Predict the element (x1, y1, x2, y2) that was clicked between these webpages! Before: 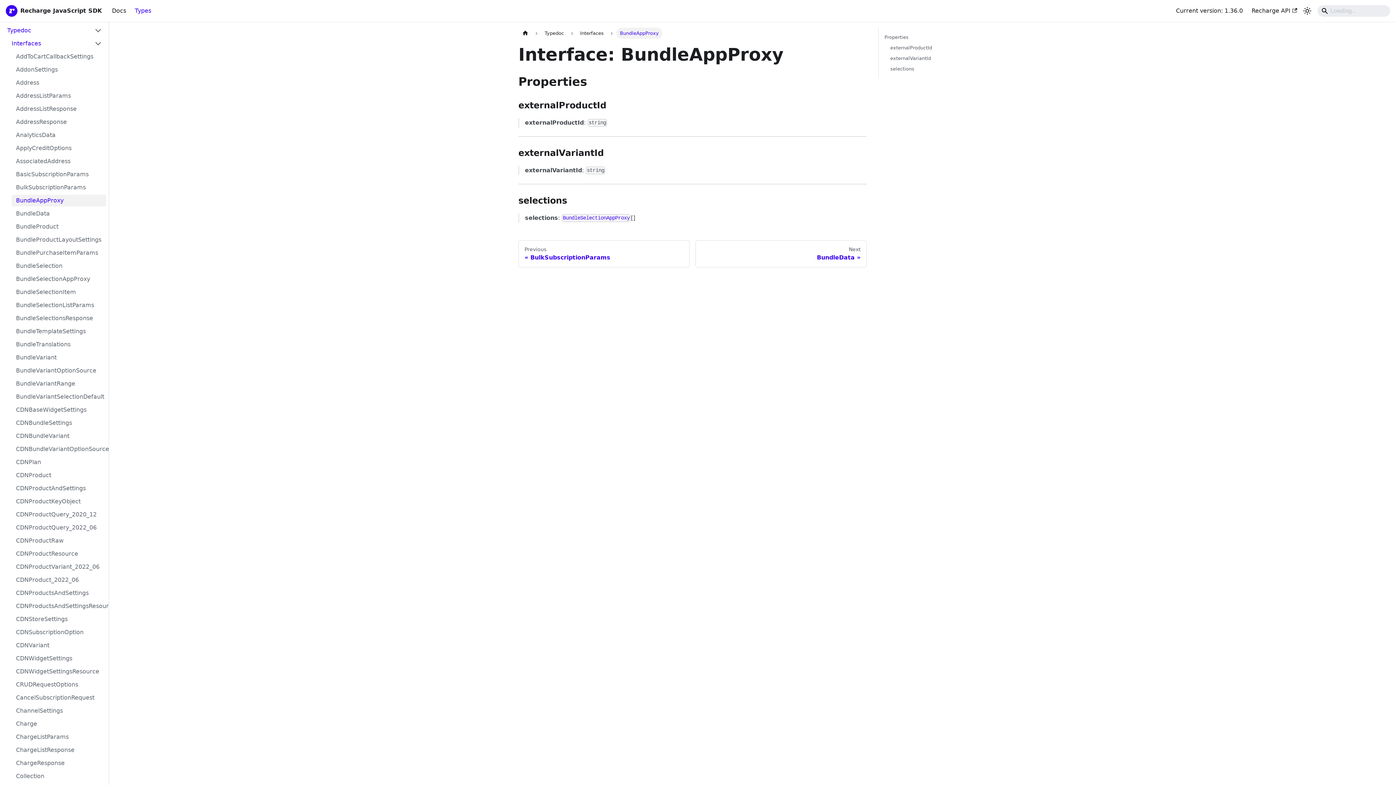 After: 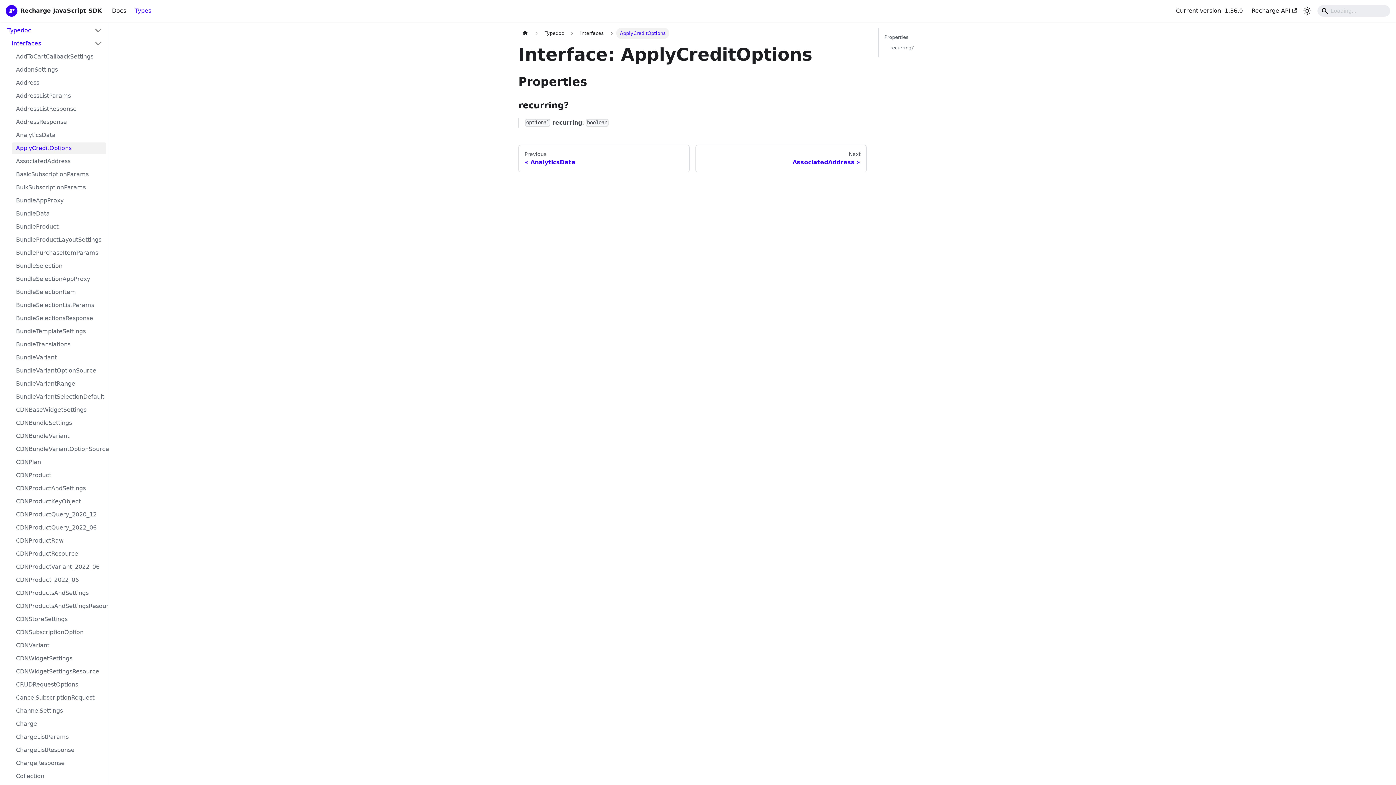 Action: label: ApplyCreditOptions bbox: (11, 142, 106, 154)